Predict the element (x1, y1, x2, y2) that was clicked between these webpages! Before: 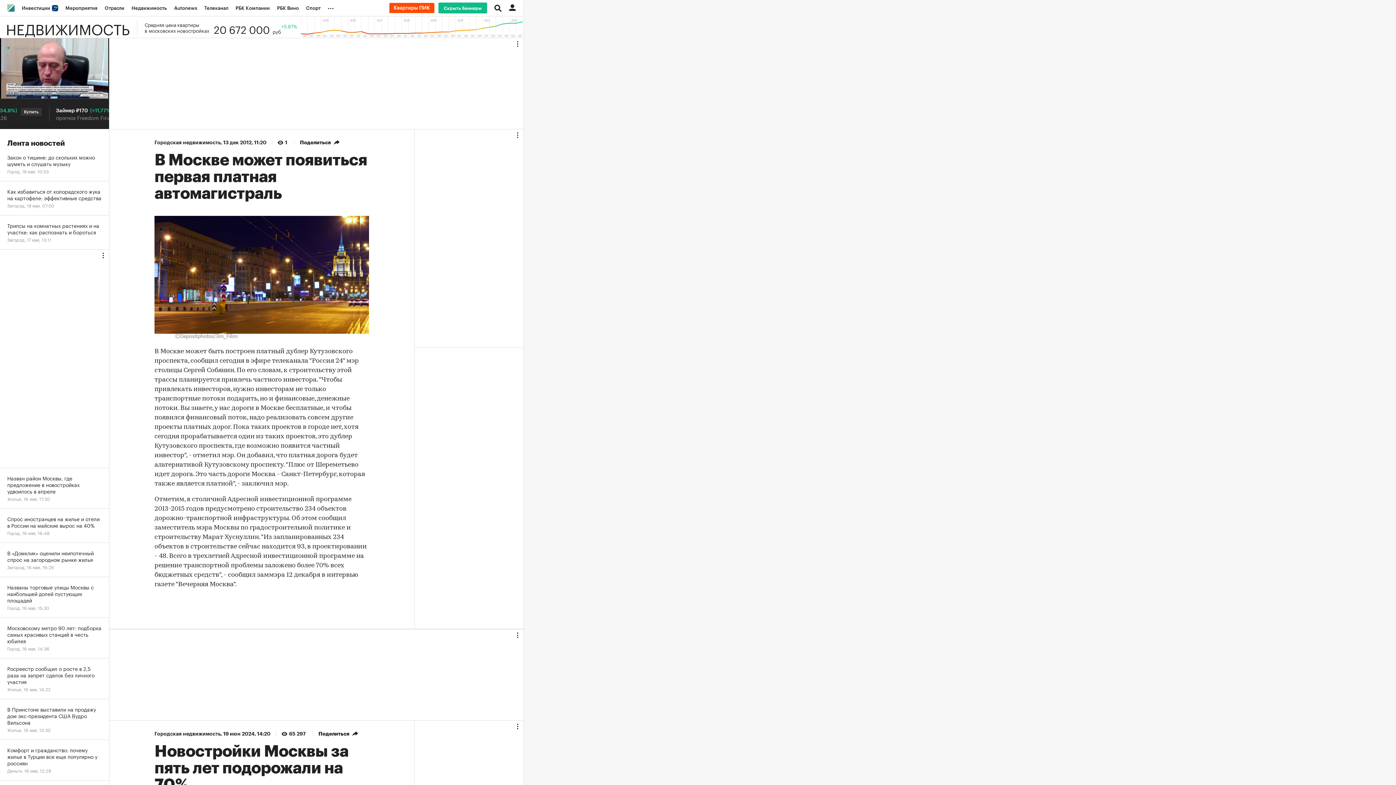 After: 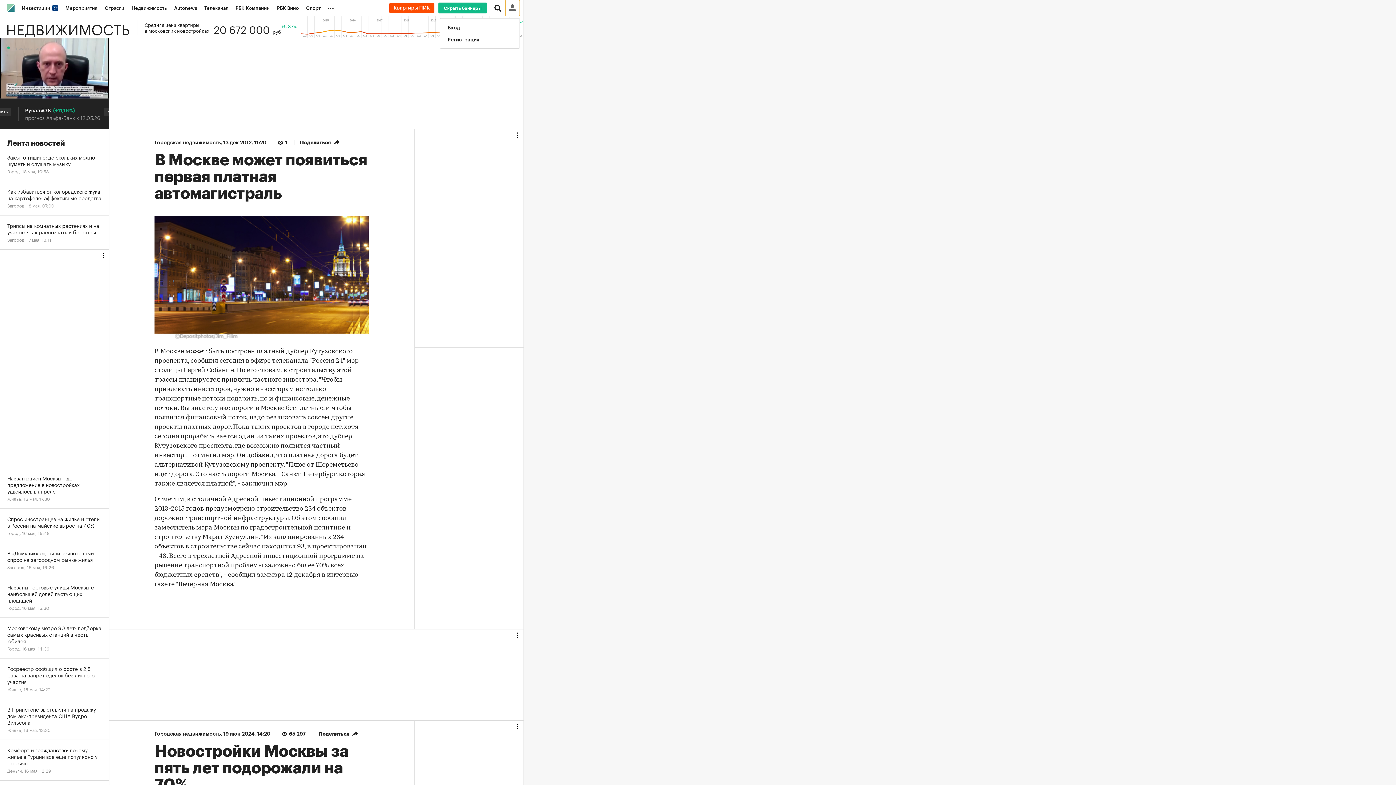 Action: bbox: (505, 0, 520, 16)